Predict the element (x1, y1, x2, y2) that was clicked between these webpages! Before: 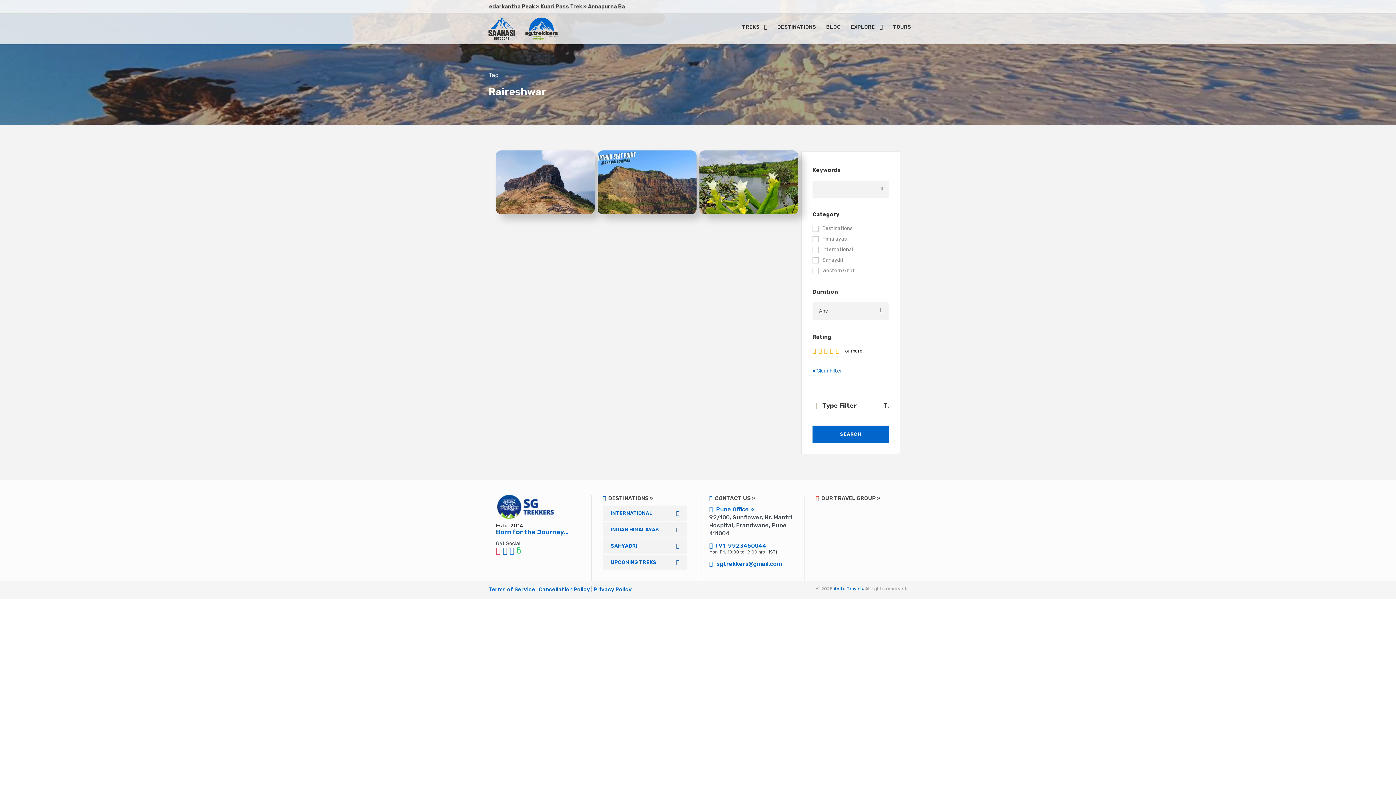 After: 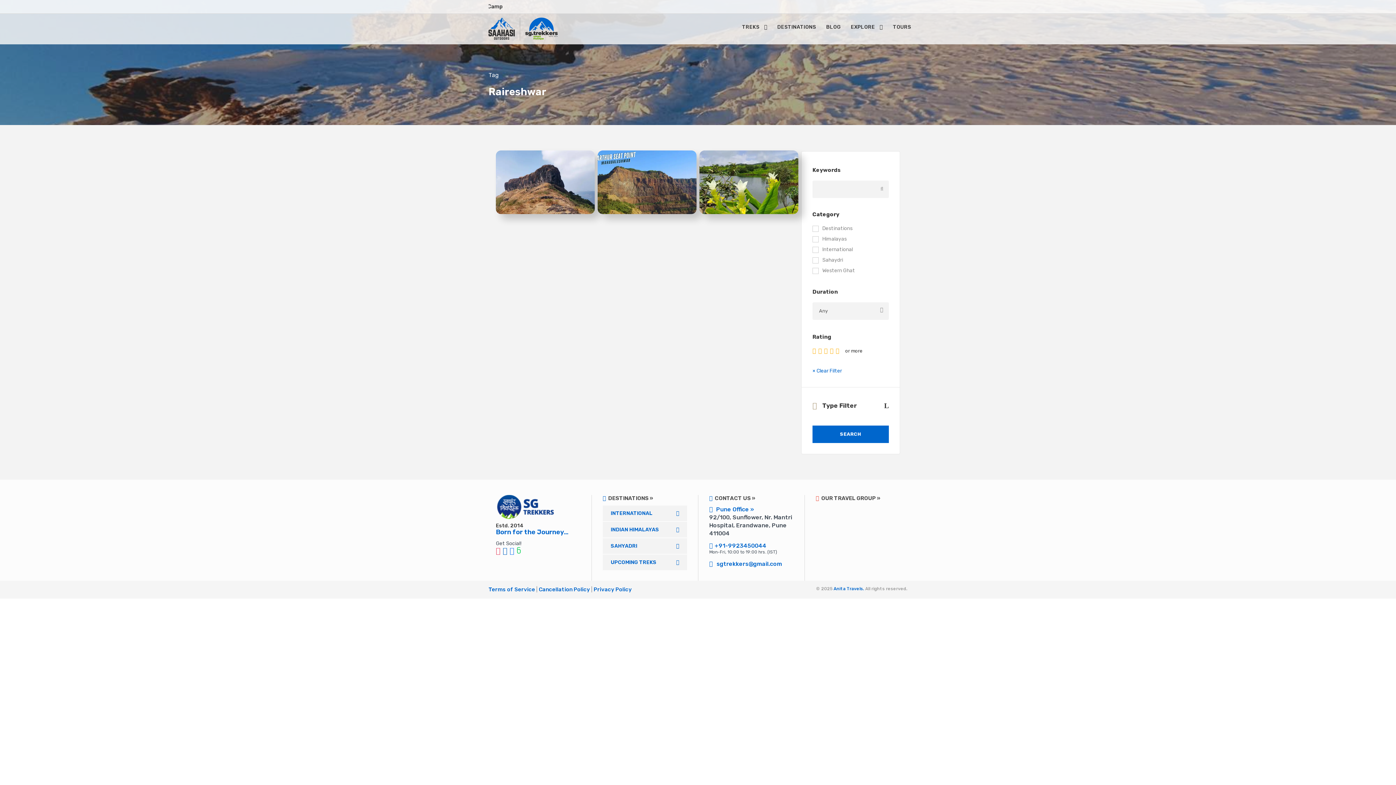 Action: bbox: (509, 549, 514, 555)